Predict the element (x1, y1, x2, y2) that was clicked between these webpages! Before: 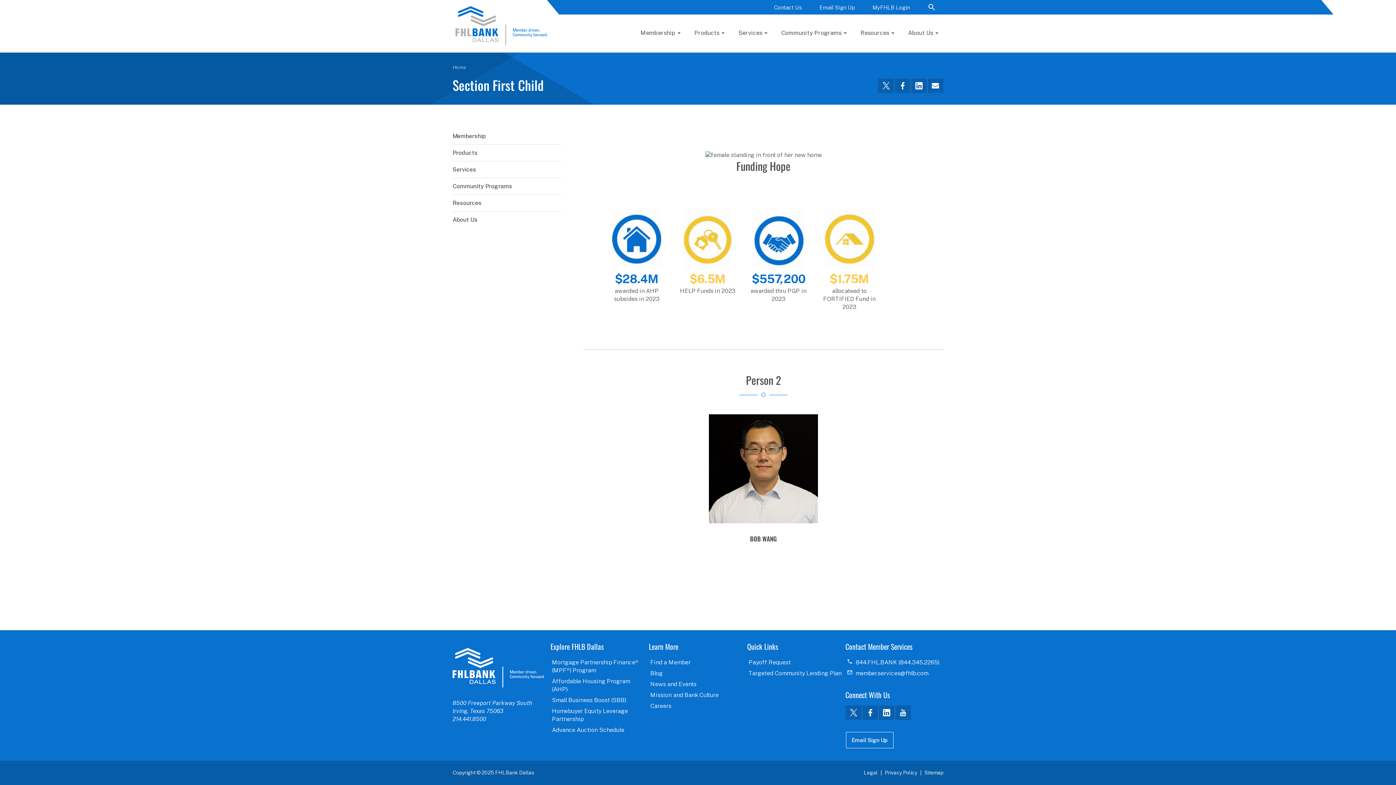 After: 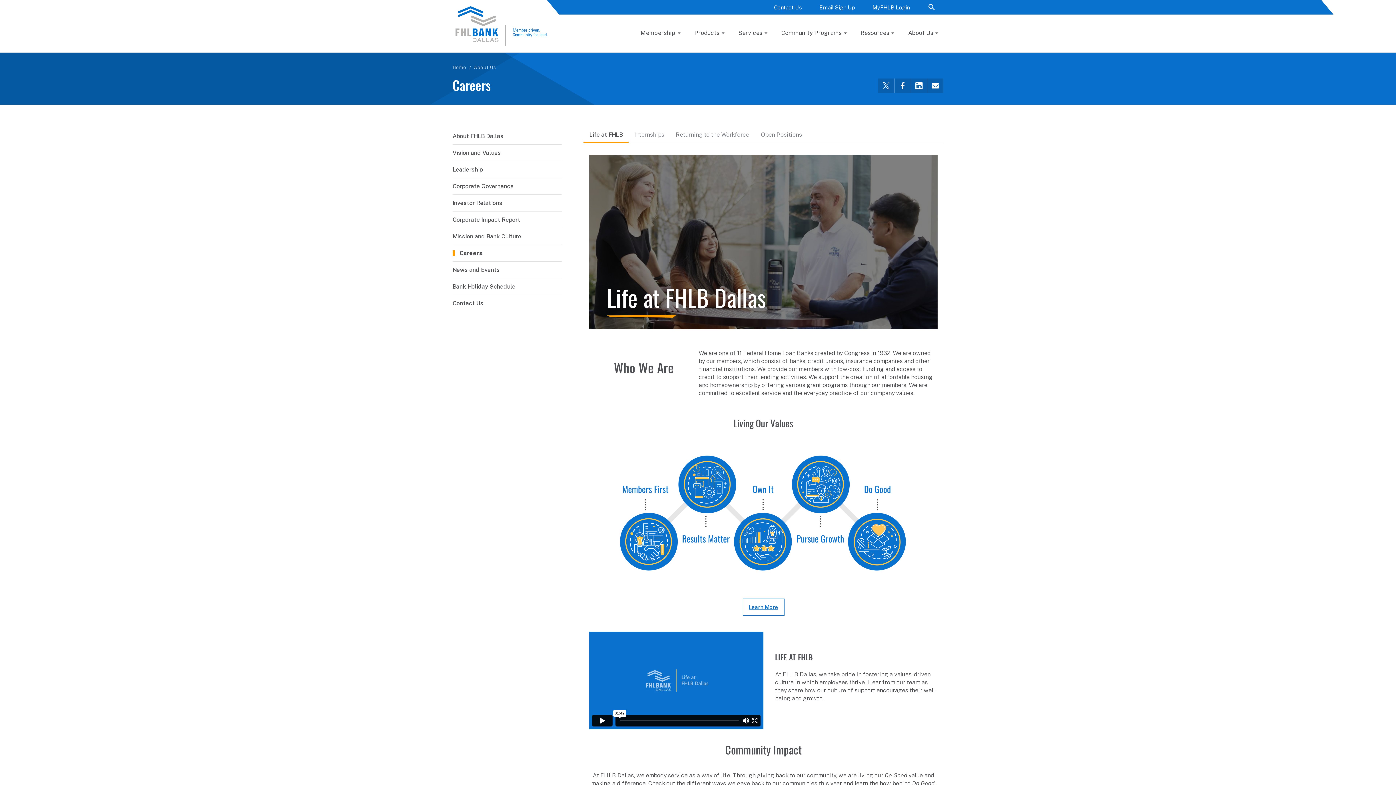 Action: bbox: (649, 701, 746, 712) label: Careers